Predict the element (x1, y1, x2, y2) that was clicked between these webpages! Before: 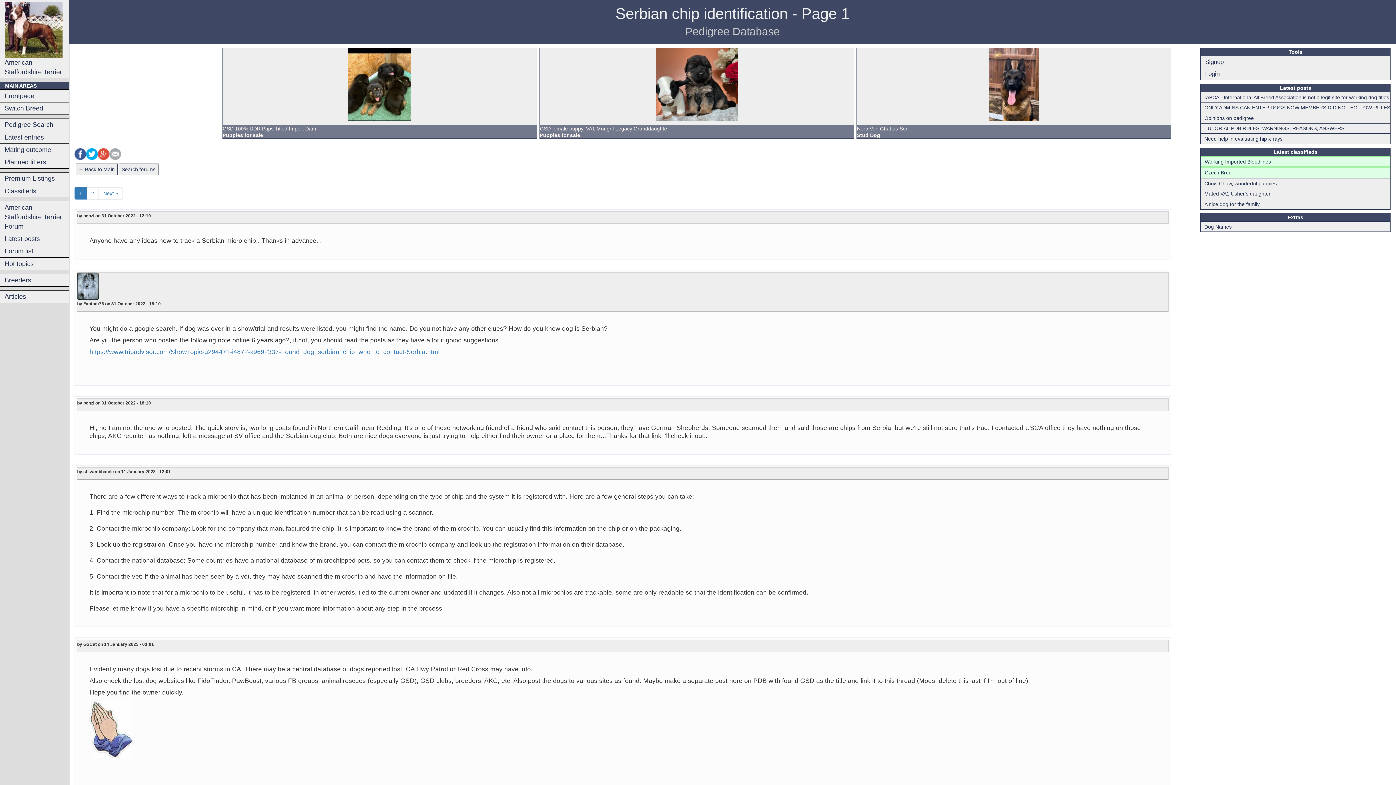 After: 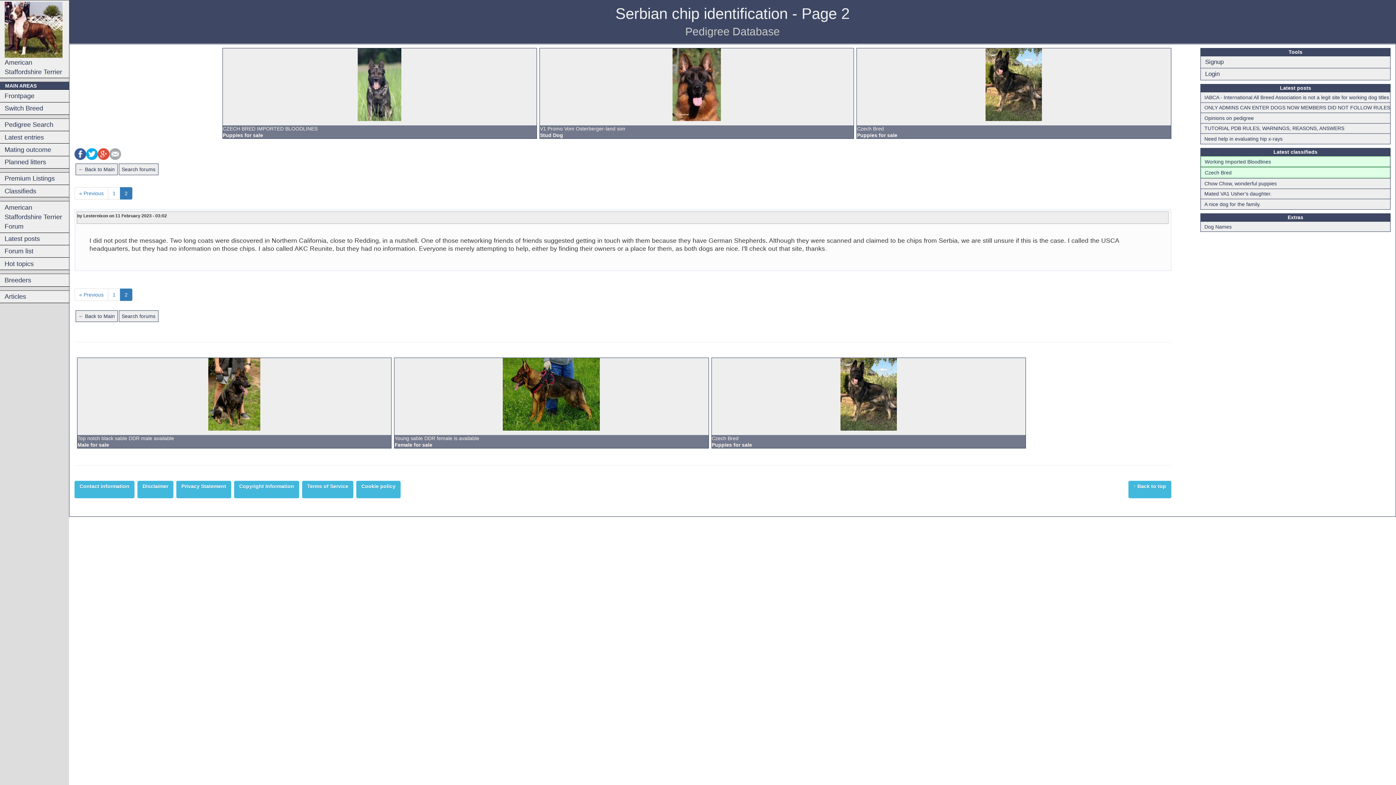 Action: label: 2 bbox: (86, 187, 98, 199)